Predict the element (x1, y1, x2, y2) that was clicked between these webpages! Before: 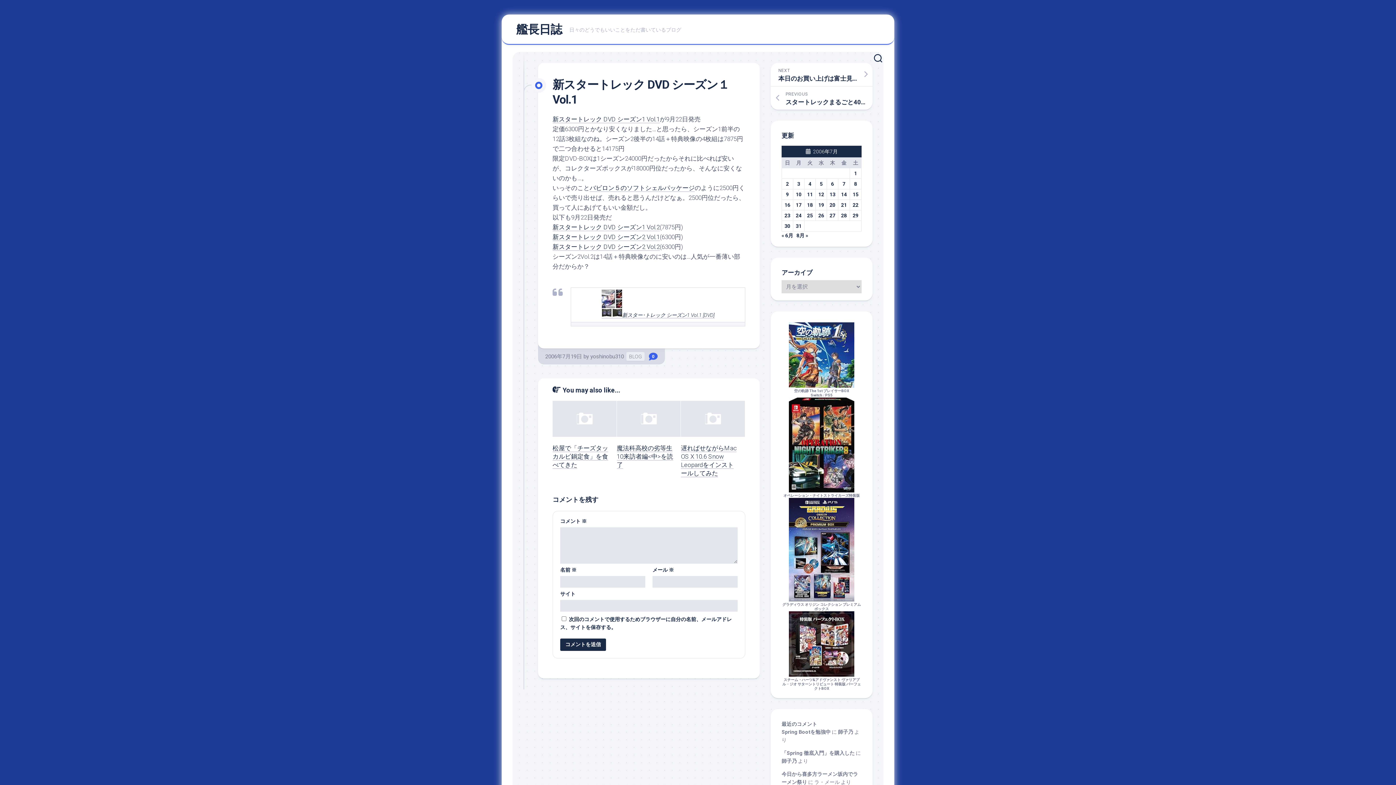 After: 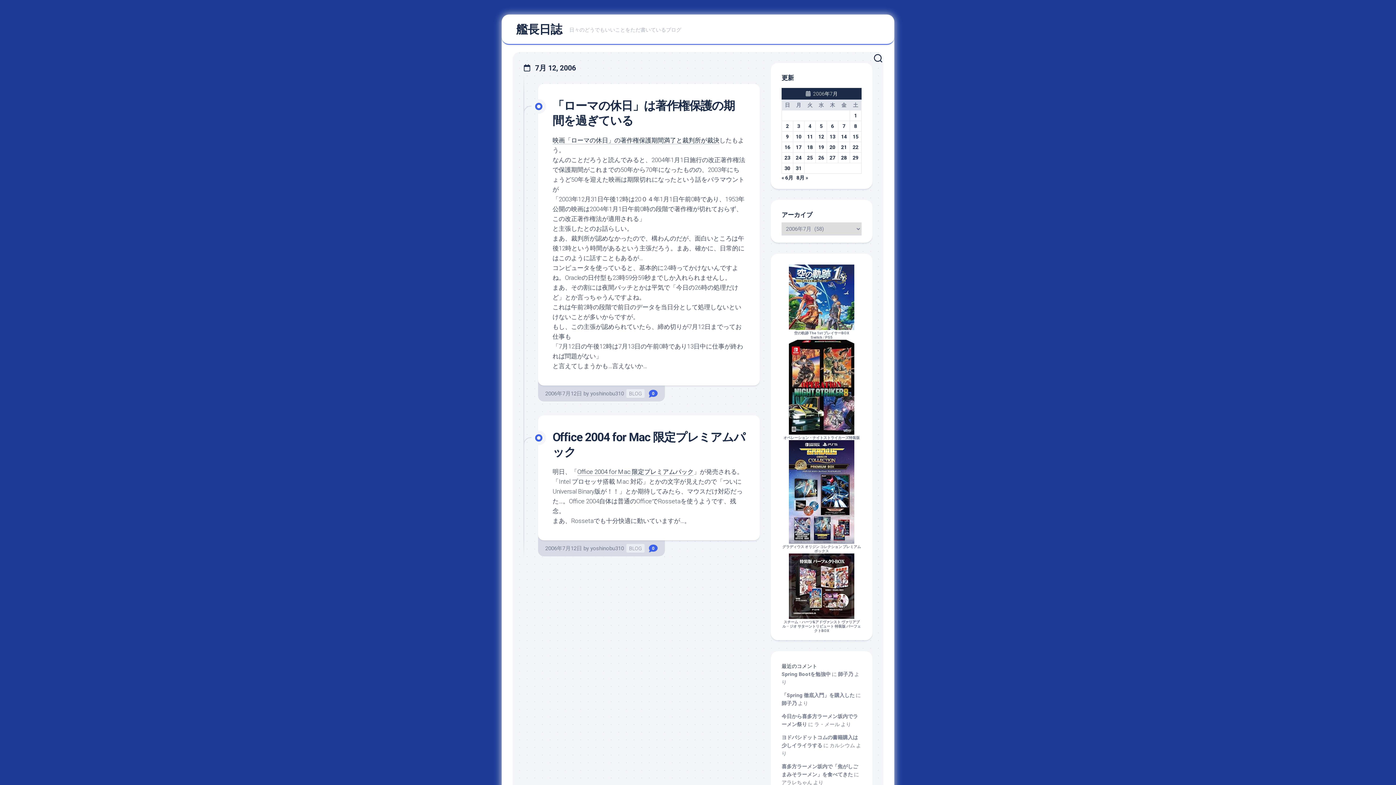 Action: label: 2006年7月12日 に投稿を公開 bbox: (818, 191, 824, 197)